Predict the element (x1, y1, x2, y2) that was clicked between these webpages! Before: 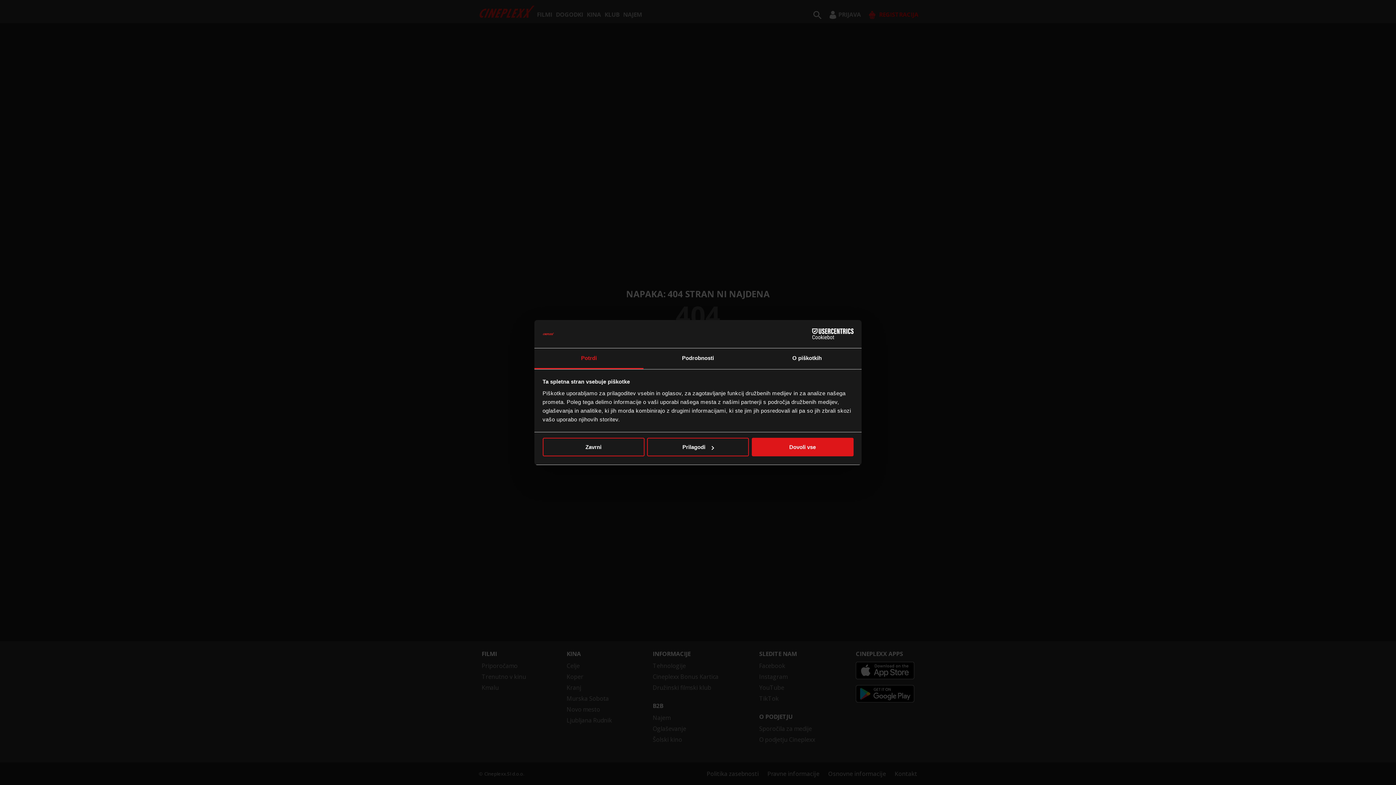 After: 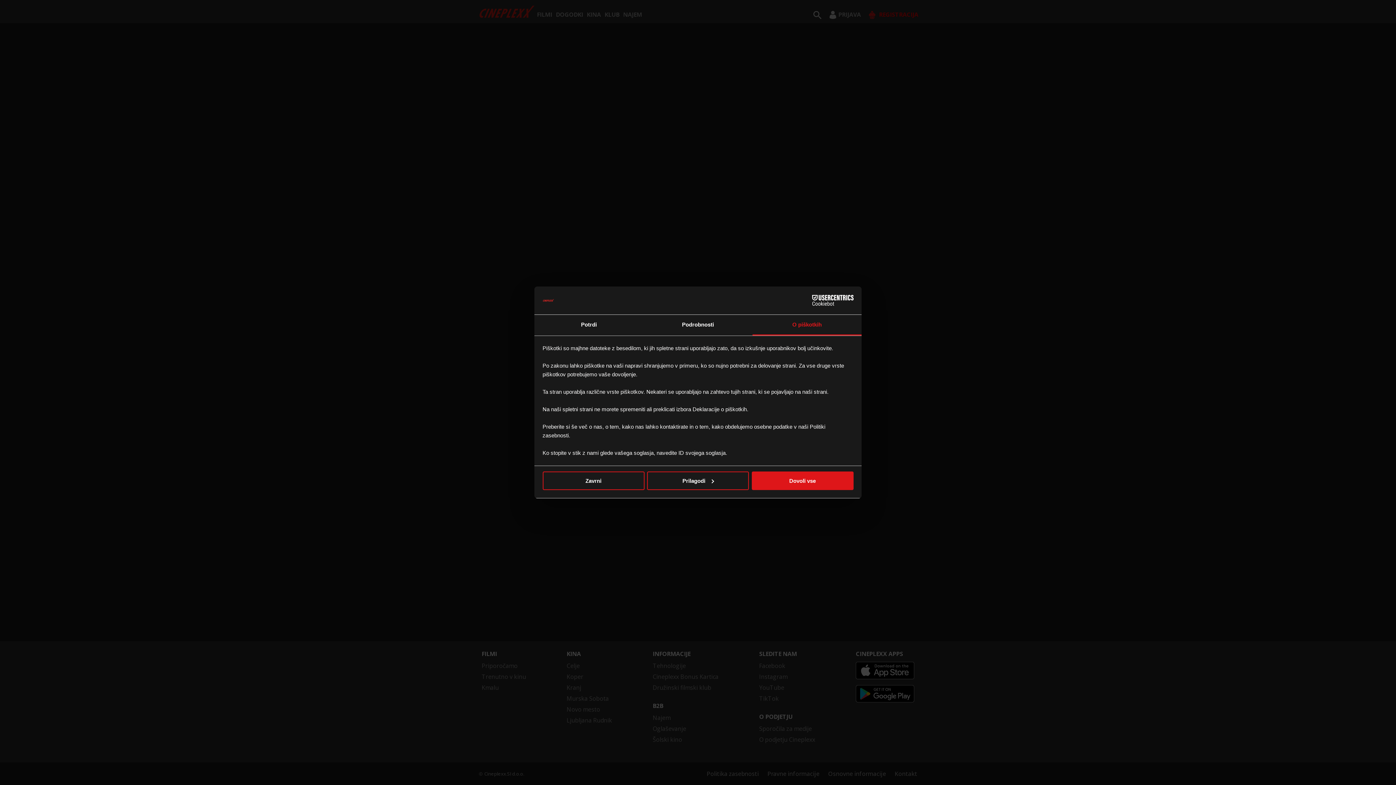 Action: label: O piškotkih bbox: (752, 348, 861, 369)